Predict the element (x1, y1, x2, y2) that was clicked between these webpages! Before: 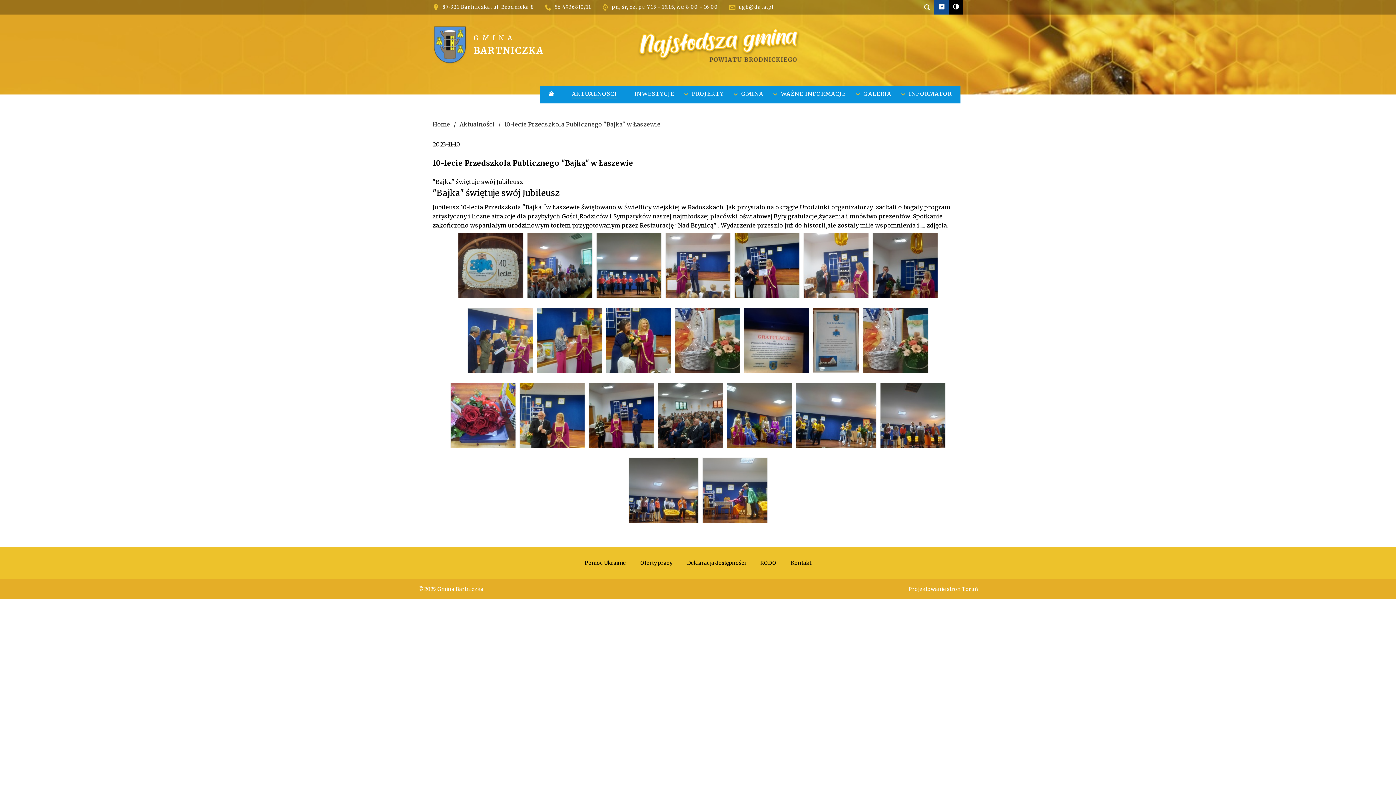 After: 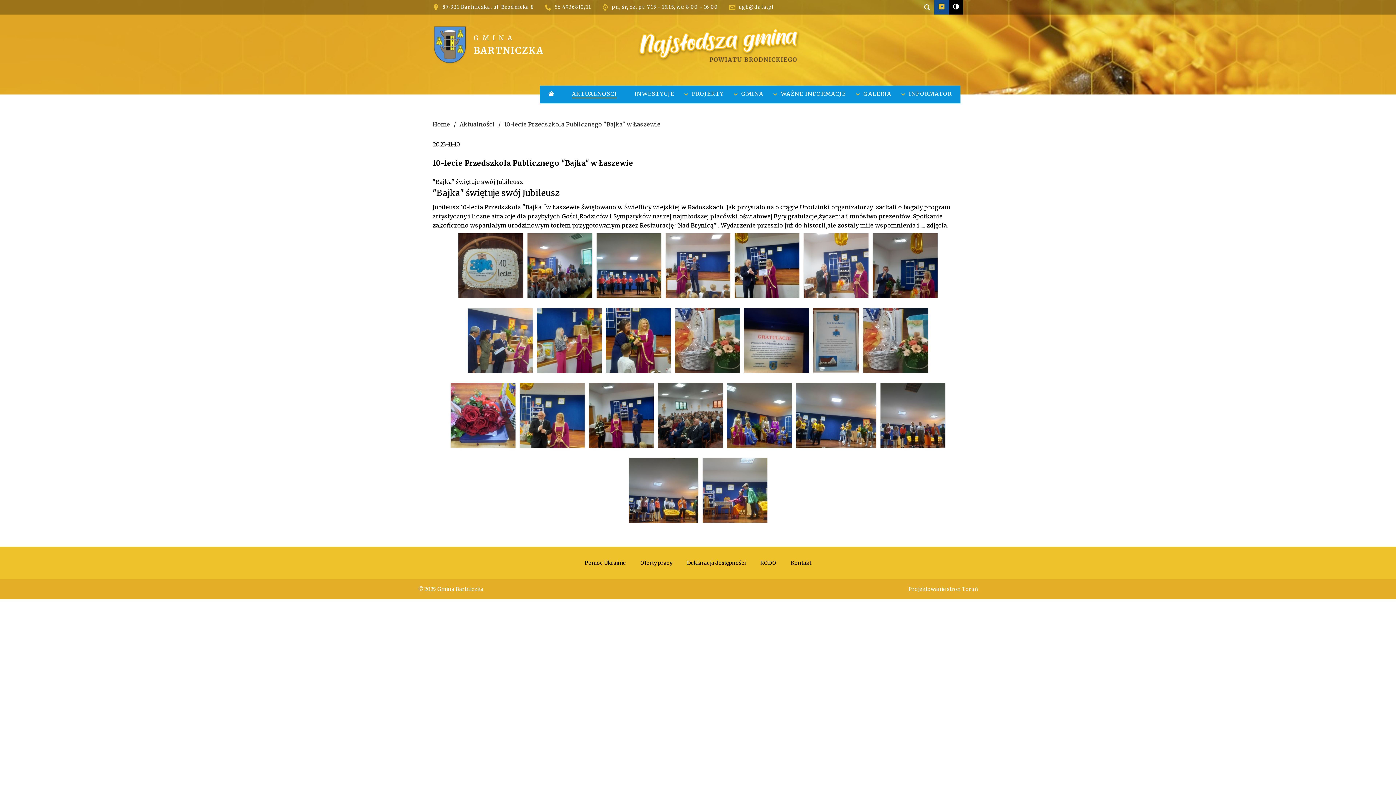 Action: label:  bbox: (934, 0, 949, 14)